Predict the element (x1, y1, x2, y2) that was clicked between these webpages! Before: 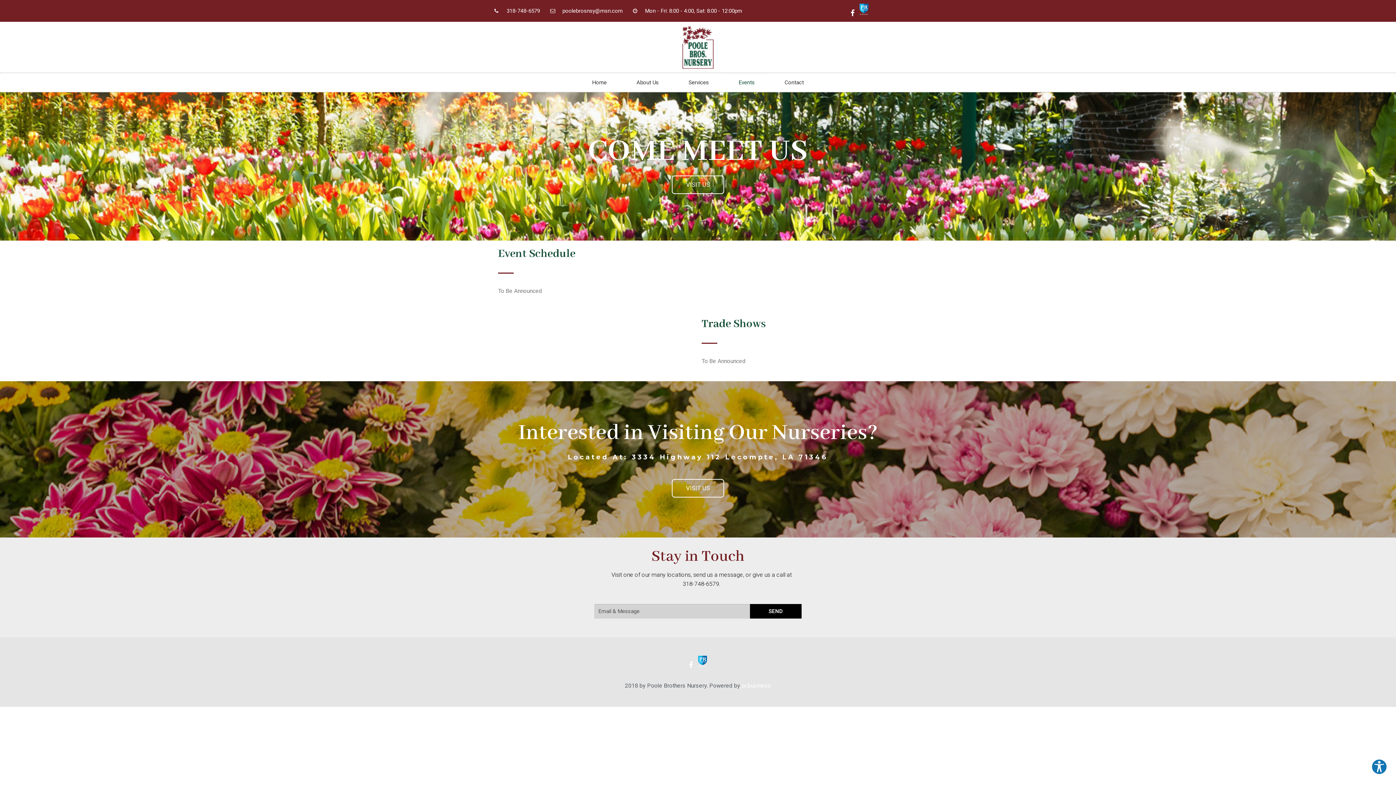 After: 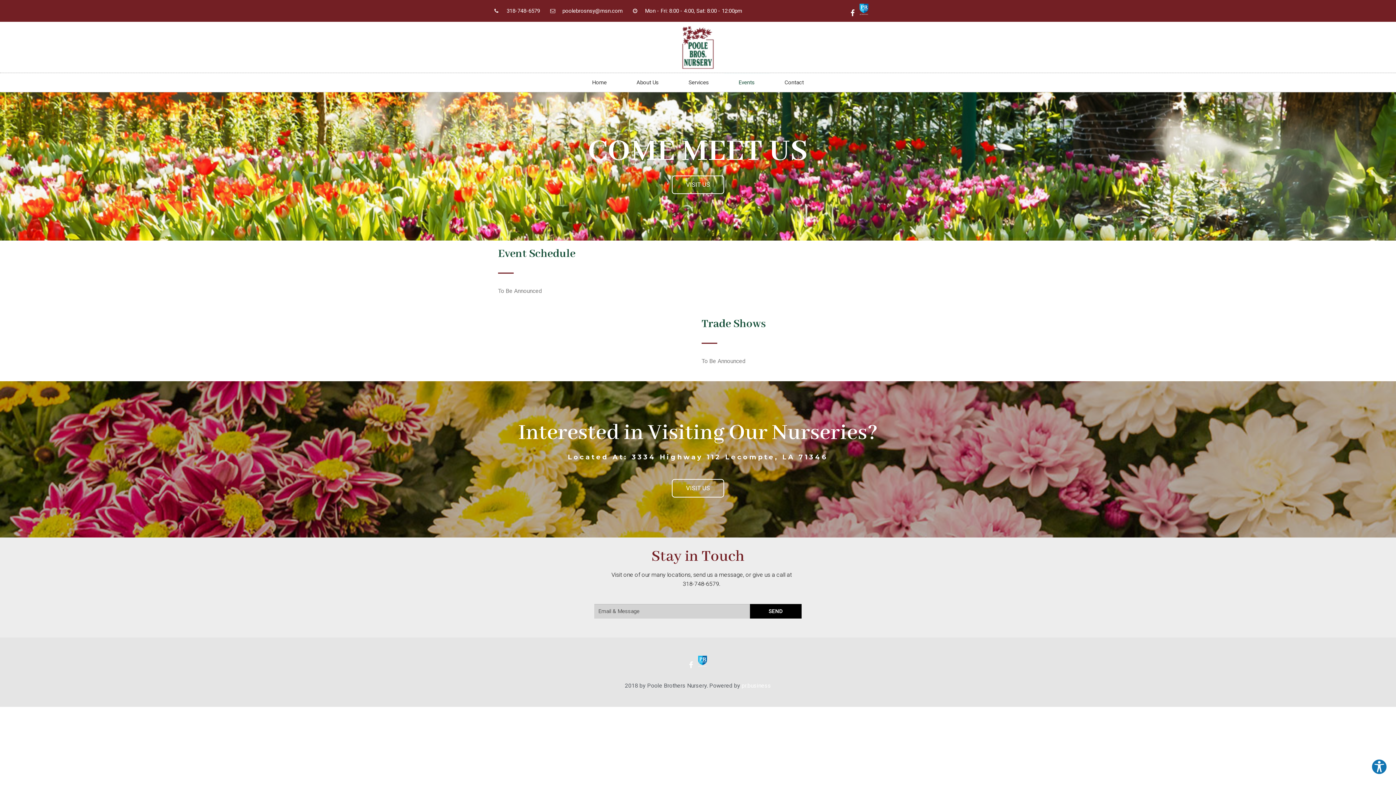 Action: bbox: (506, 6, 540, 15) label: 318-748-6579